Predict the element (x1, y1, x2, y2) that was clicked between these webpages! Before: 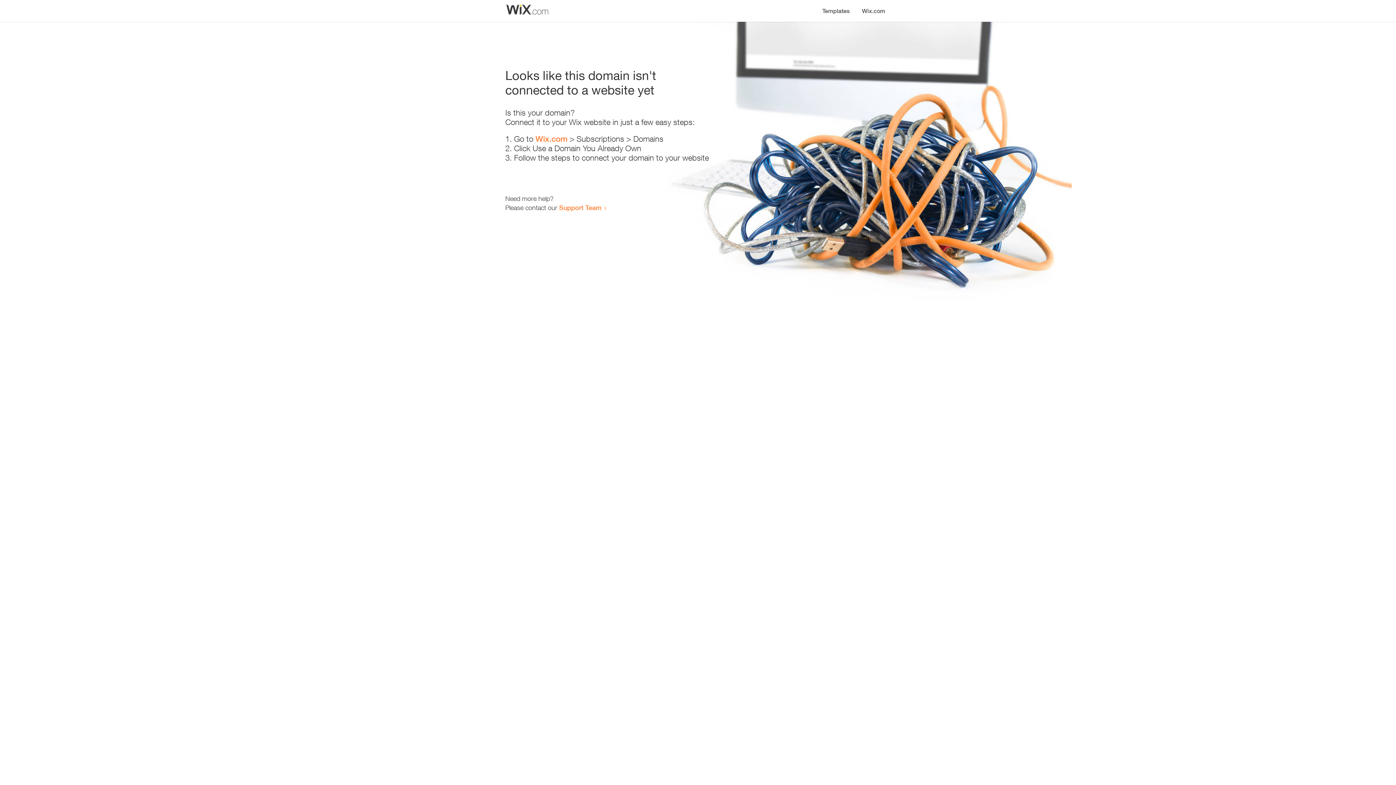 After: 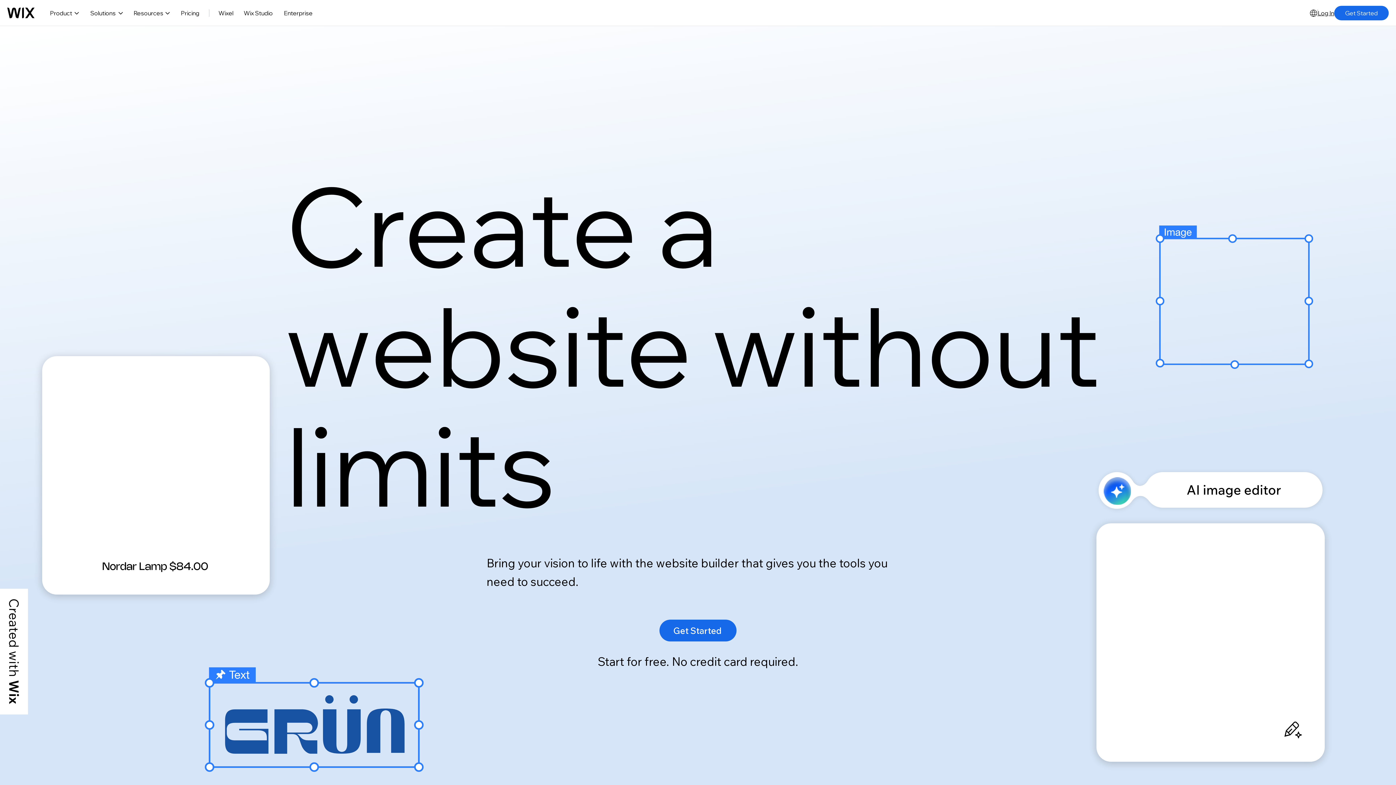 Action: label: Wix.com bbox: (535, 134, 567, 143)